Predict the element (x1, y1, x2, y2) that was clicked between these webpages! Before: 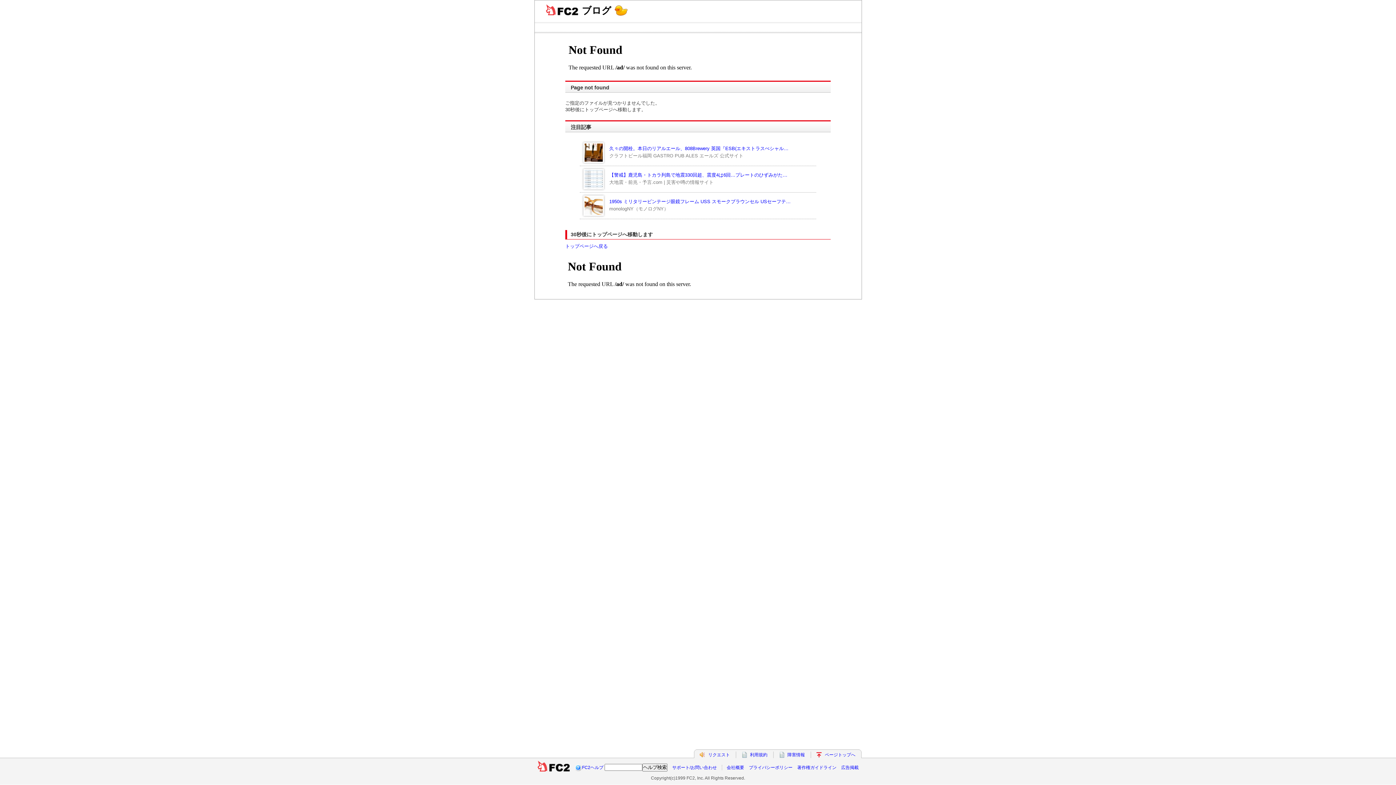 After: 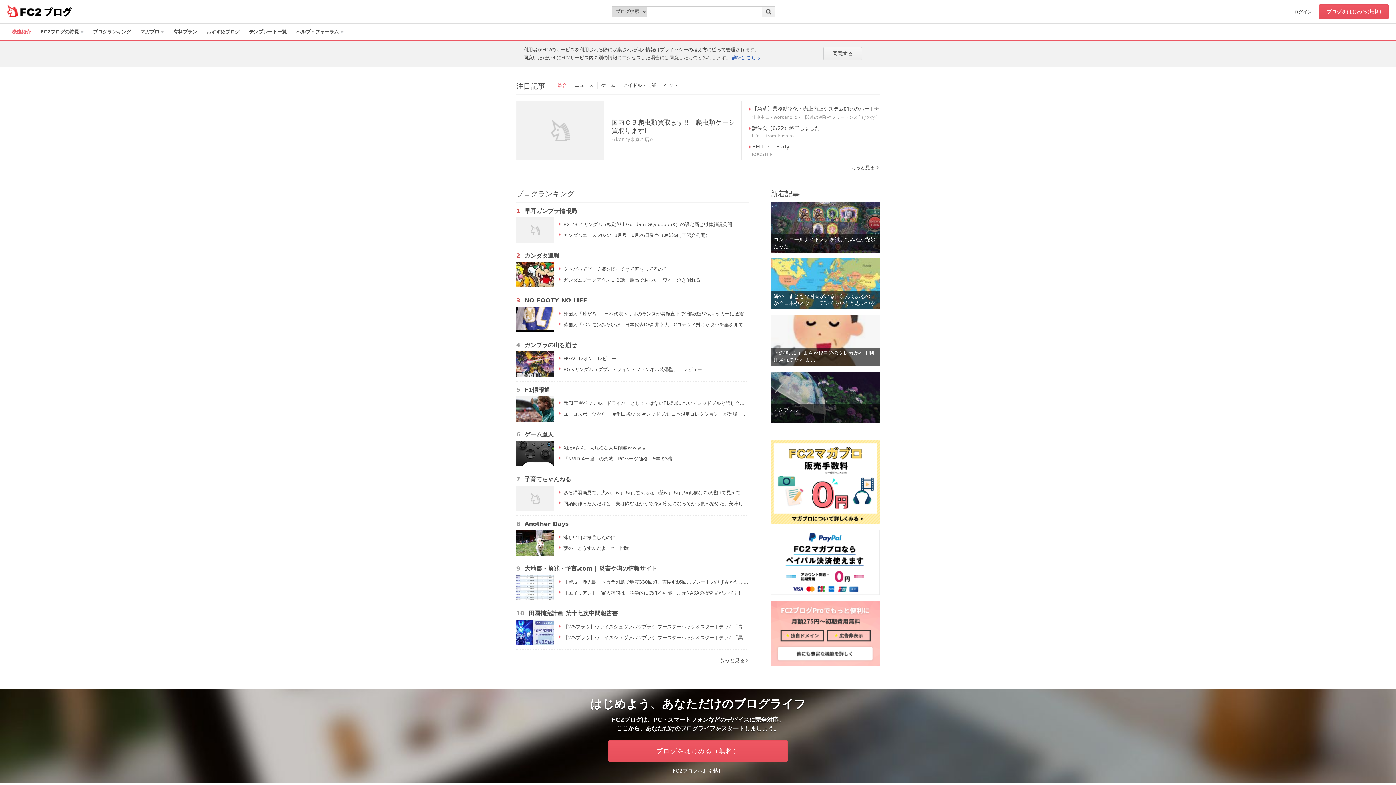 Action: label: ブログ bbox: (545, 0, 633, 21)